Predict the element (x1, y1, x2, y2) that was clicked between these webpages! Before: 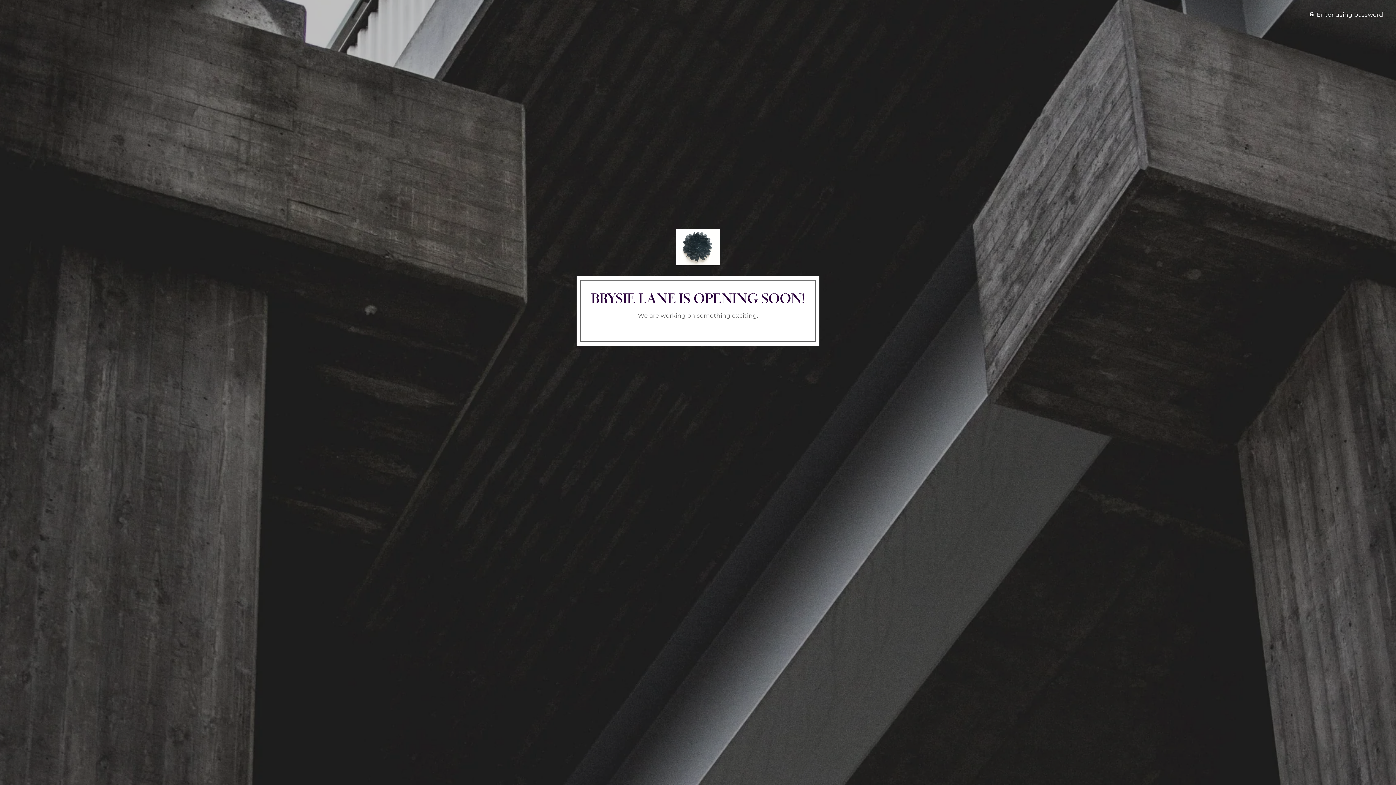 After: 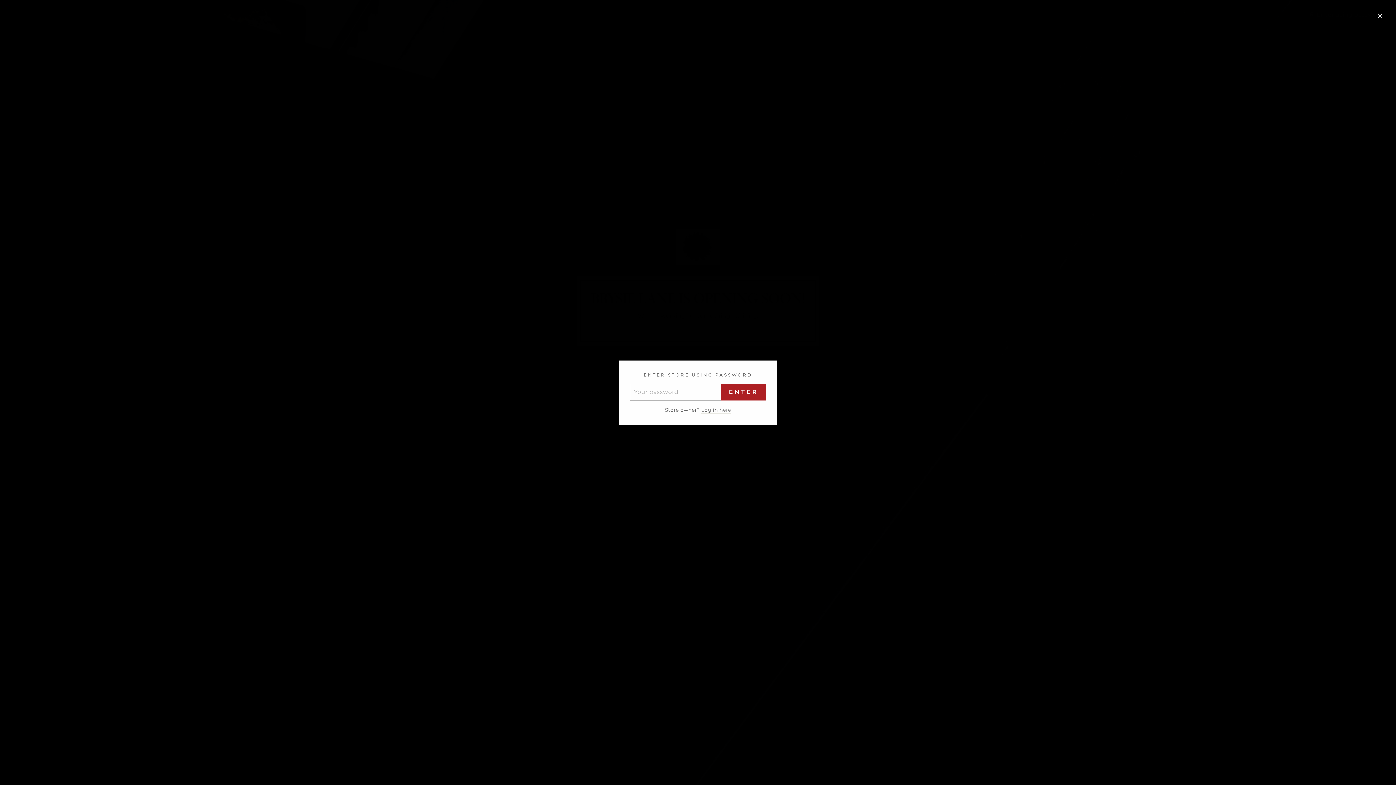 Action: bbox: (0, 7, 1389, 21) label:  Enter using password